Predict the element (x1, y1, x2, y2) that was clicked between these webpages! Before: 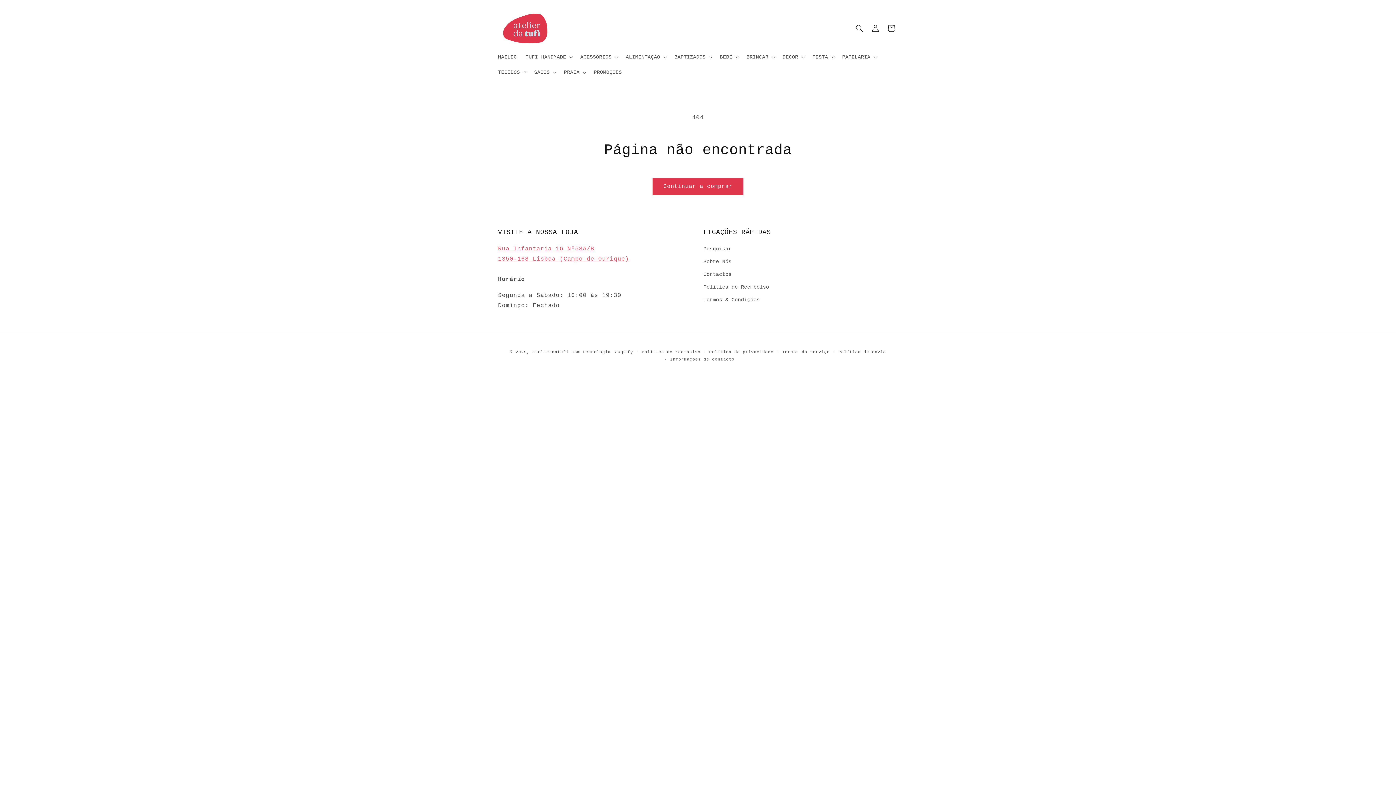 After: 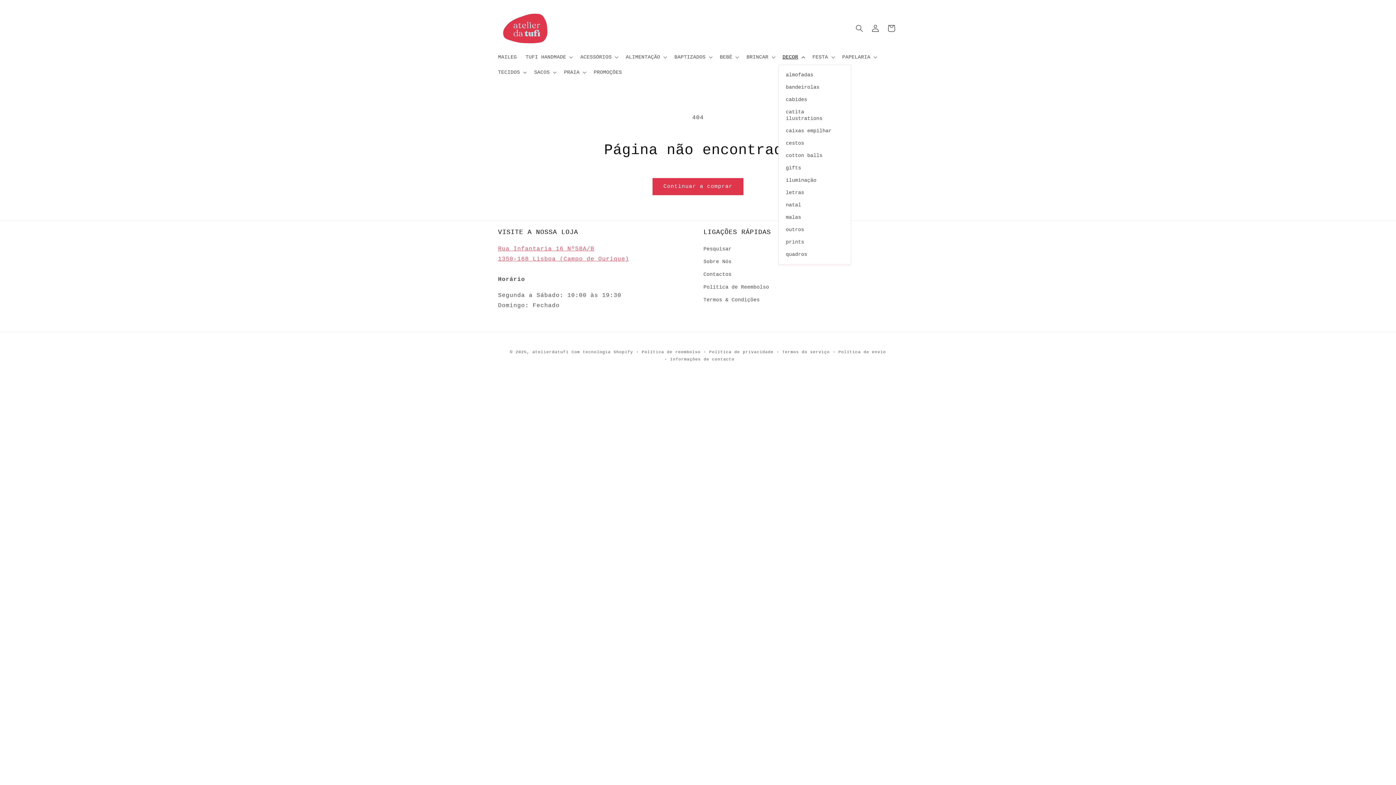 Action: label: DECOR bbox: (778, 49, 808, 64)